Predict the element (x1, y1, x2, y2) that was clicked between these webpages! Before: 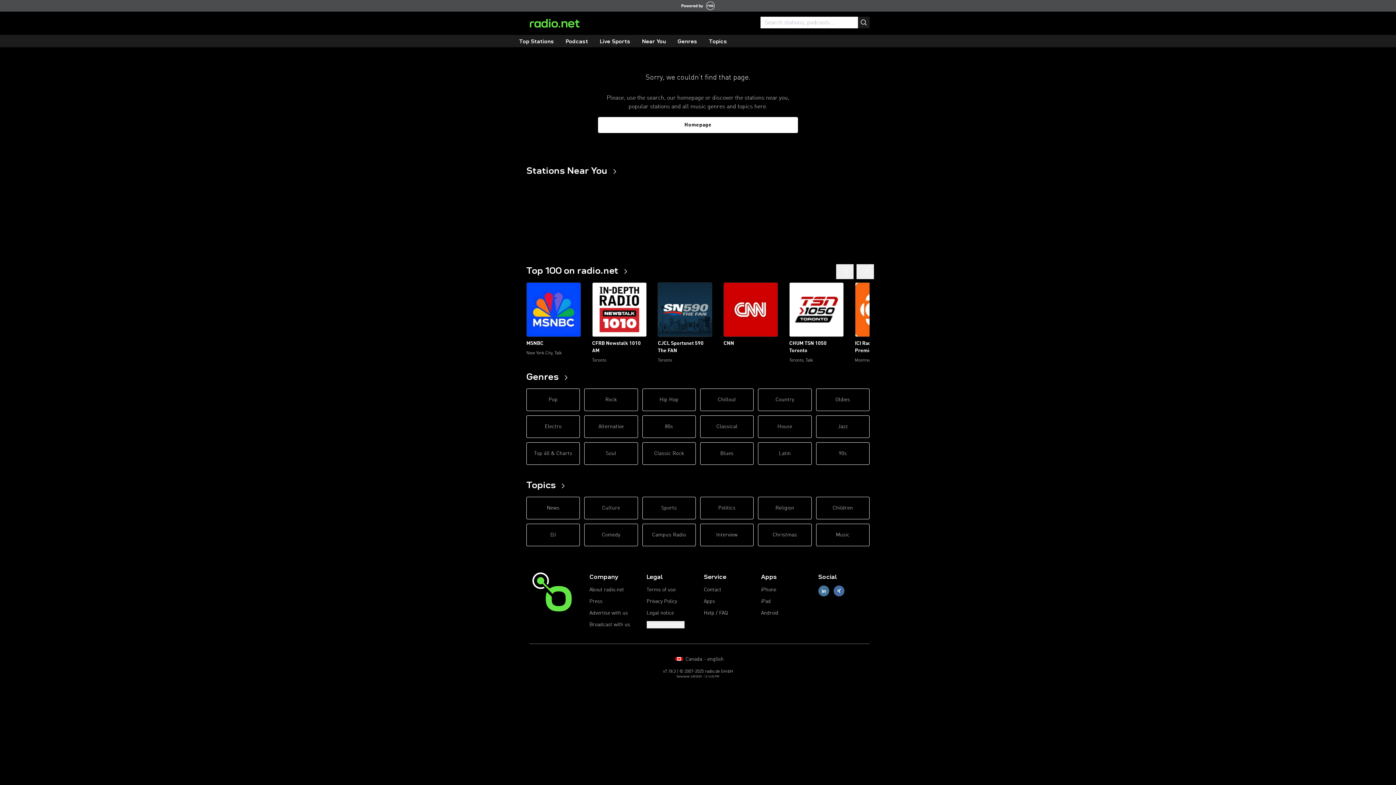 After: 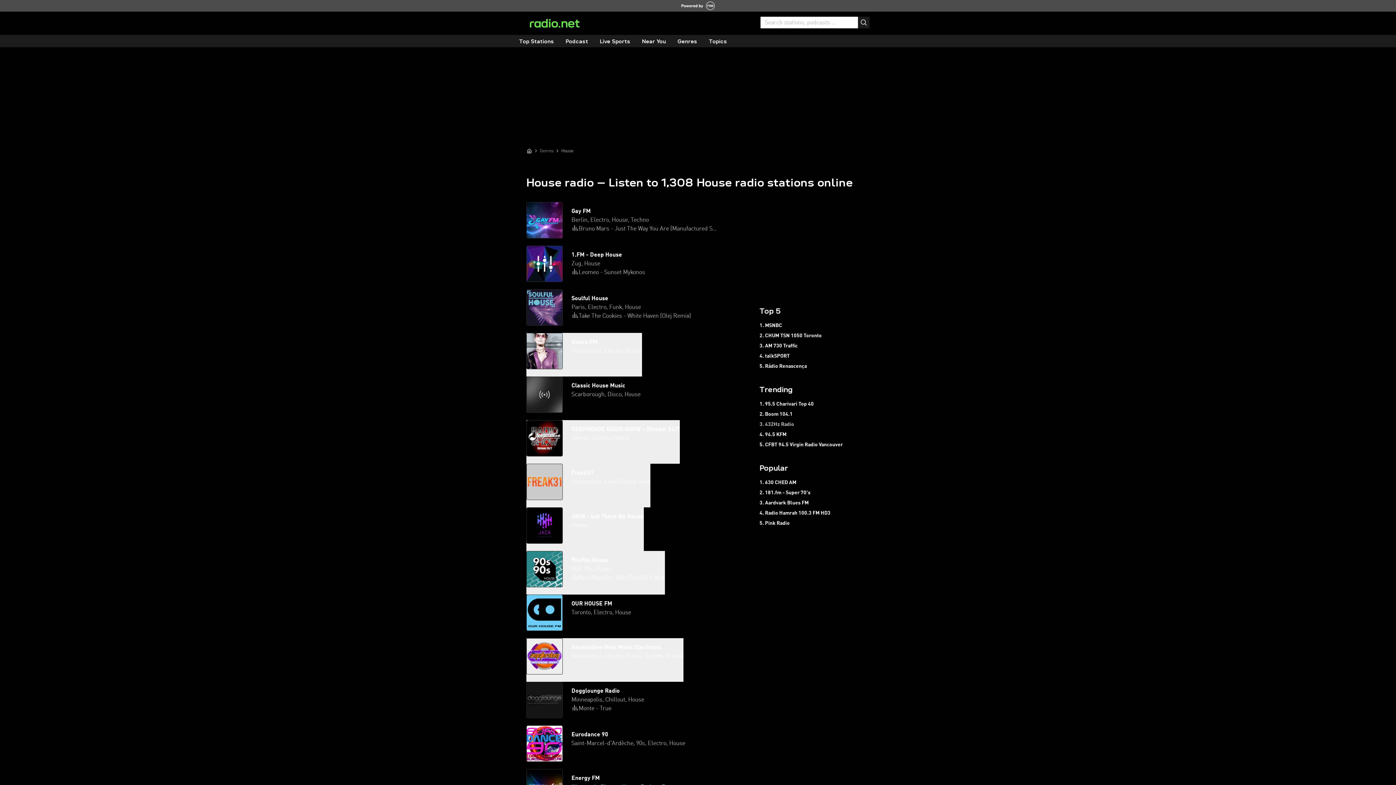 Action: label: House bbox: (758, 415, 811, 438)